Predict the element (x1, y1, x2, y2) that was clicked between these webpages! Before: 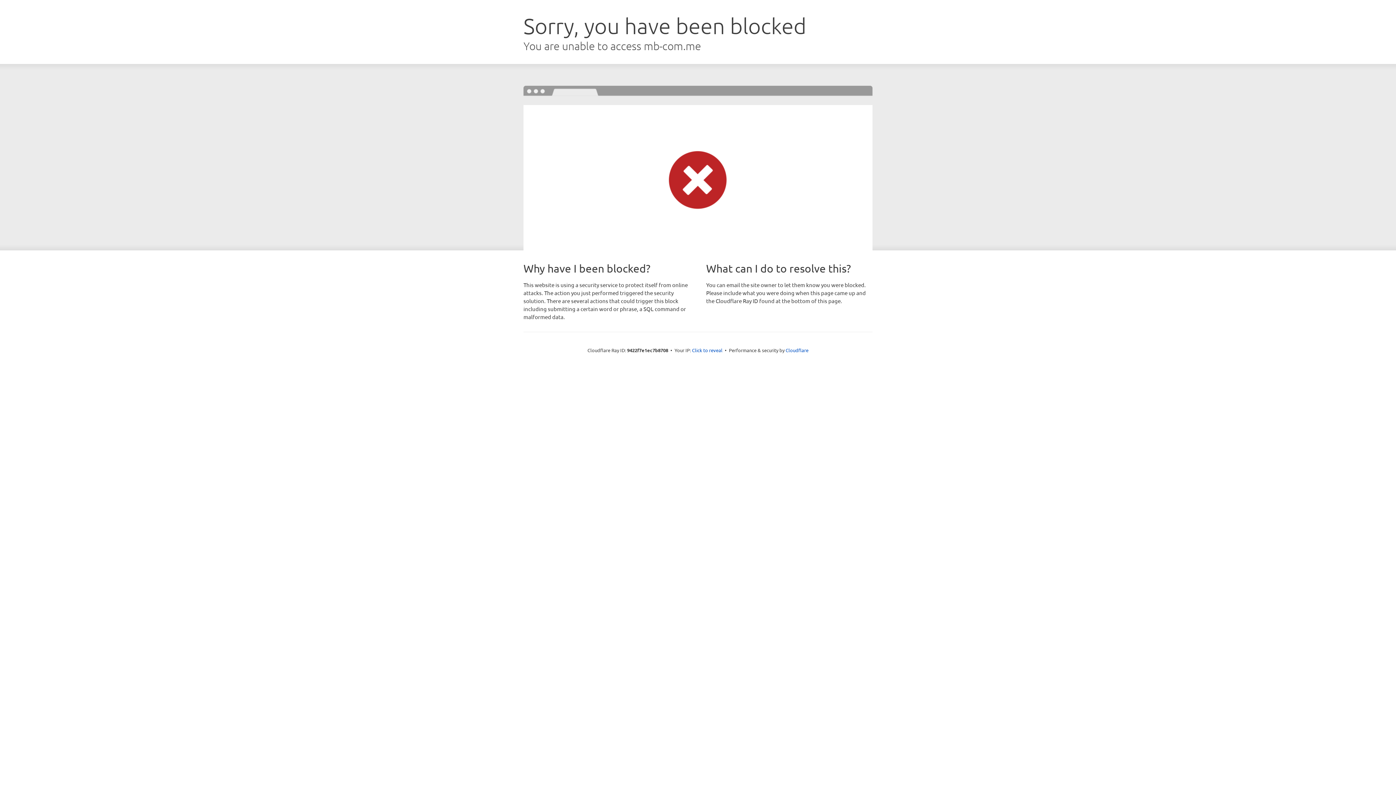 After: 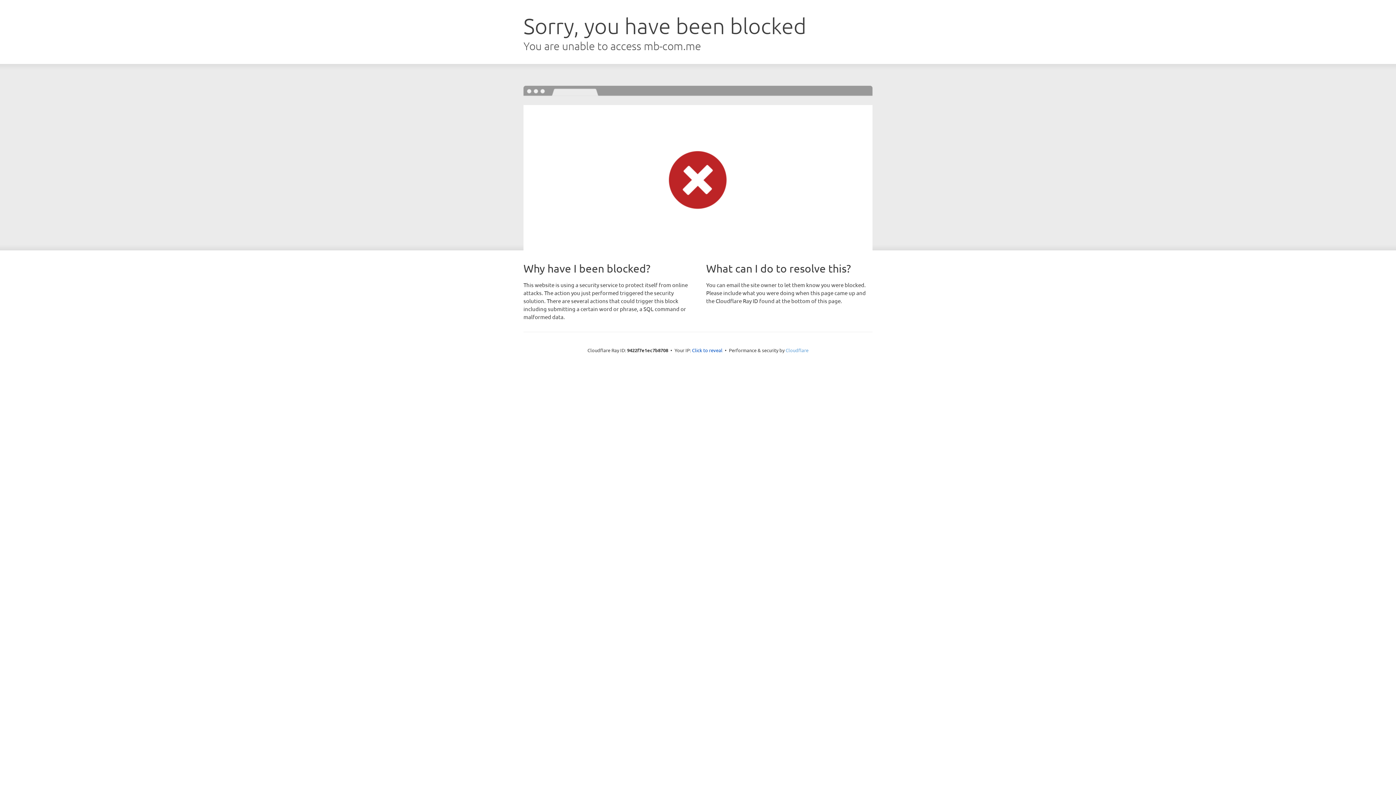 Action: bbox: (785, 347, 808, 353) label: Cloudflare